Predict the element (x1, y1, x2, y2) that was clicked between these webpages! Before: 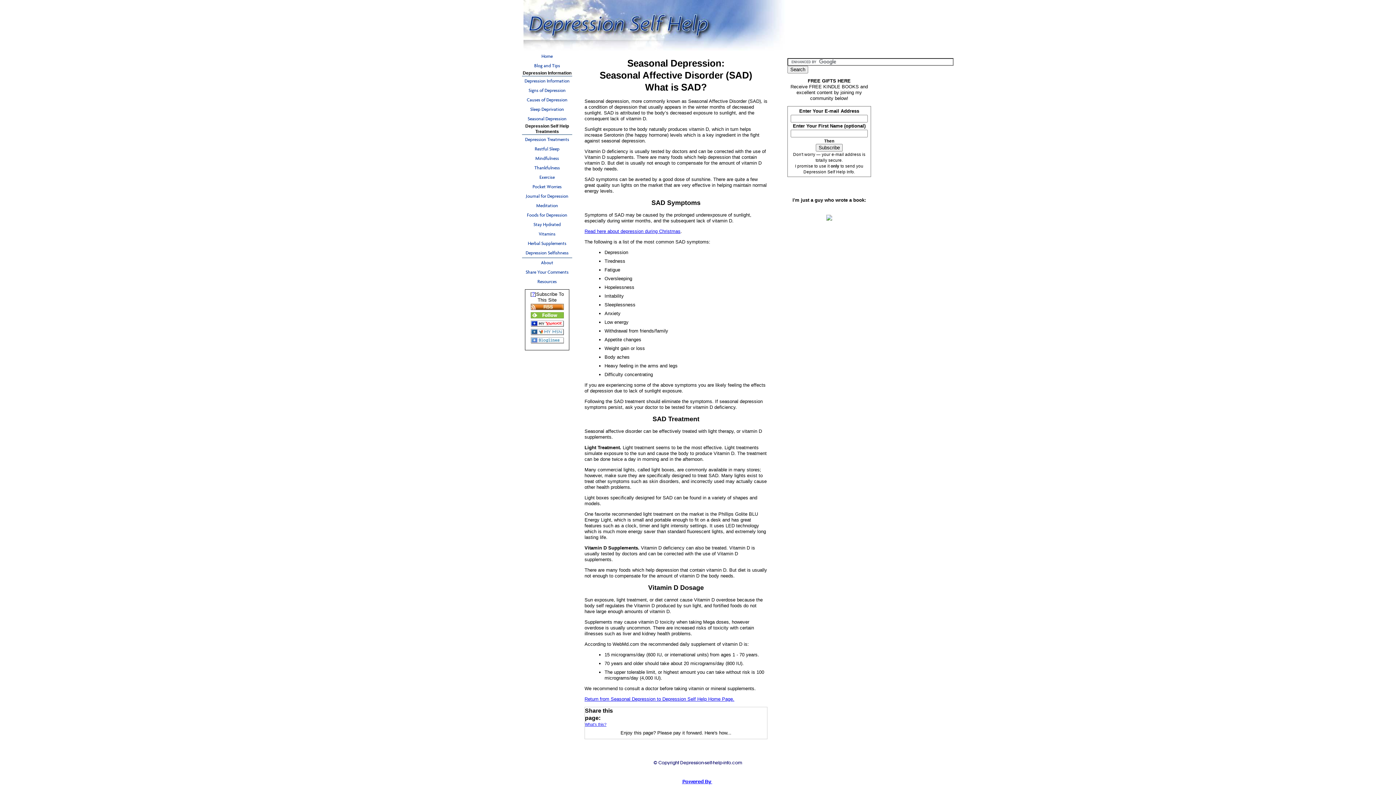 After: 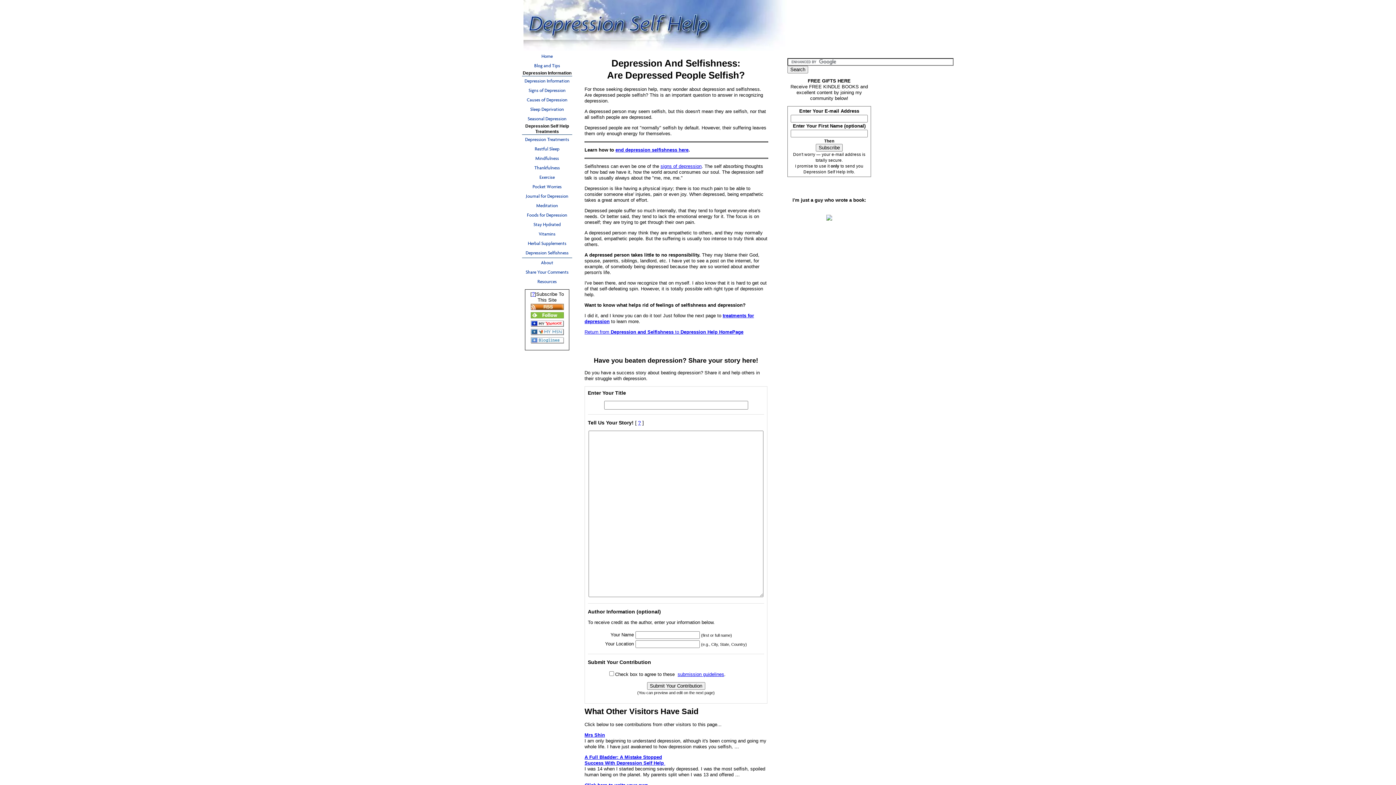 Action: label: Depression Selfishness bbox: (522, 248, 572, 257)